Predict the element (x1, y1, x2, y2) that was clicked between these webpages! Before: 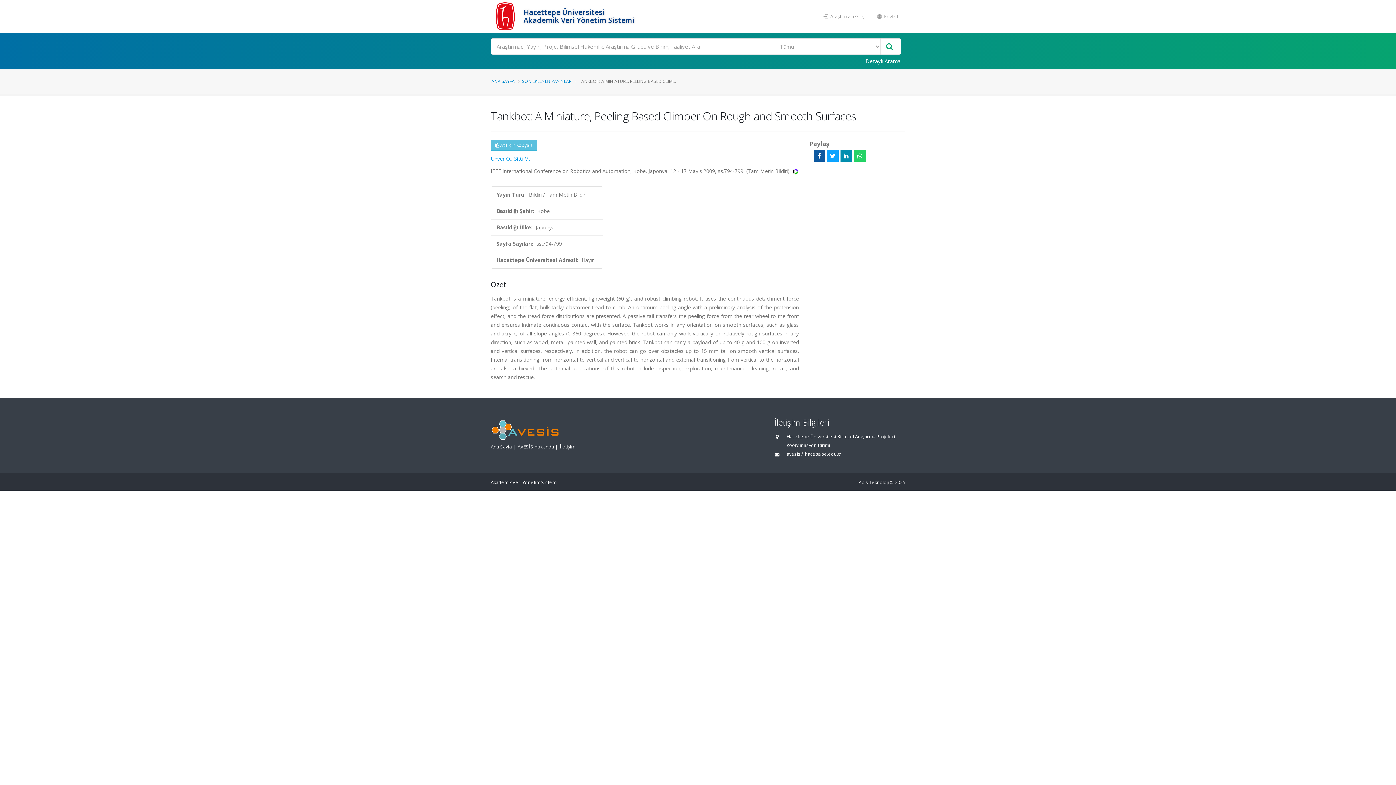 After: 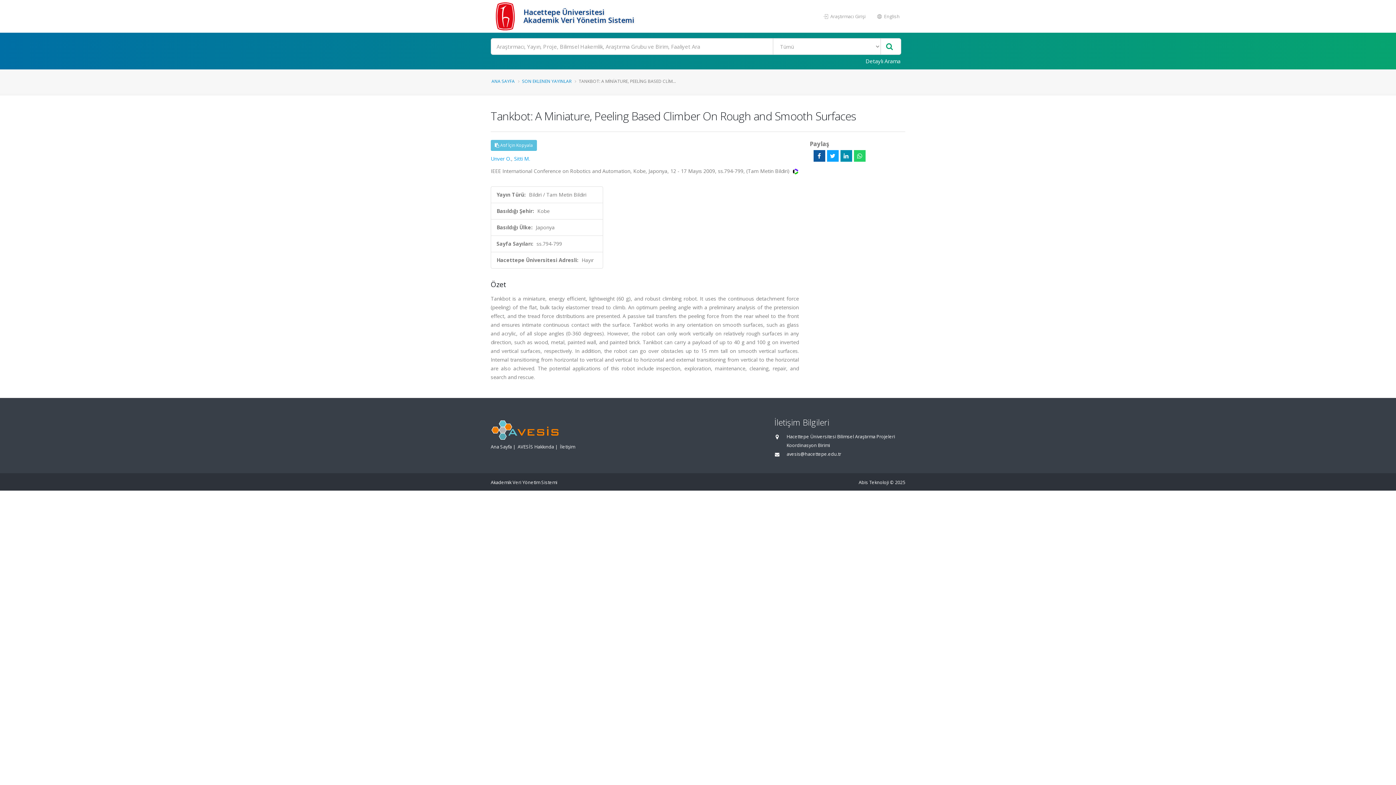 Action: bbox: (793, 167, 798, 174)